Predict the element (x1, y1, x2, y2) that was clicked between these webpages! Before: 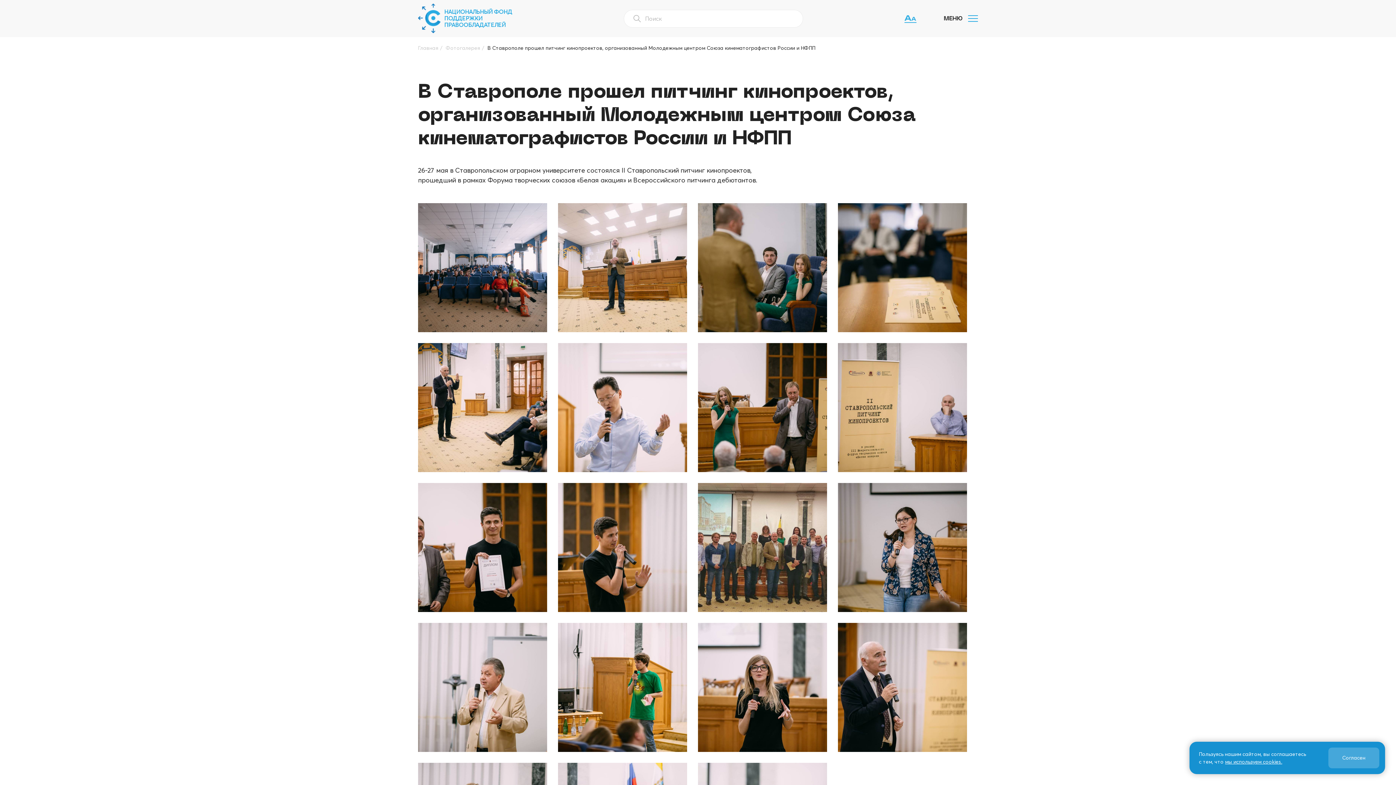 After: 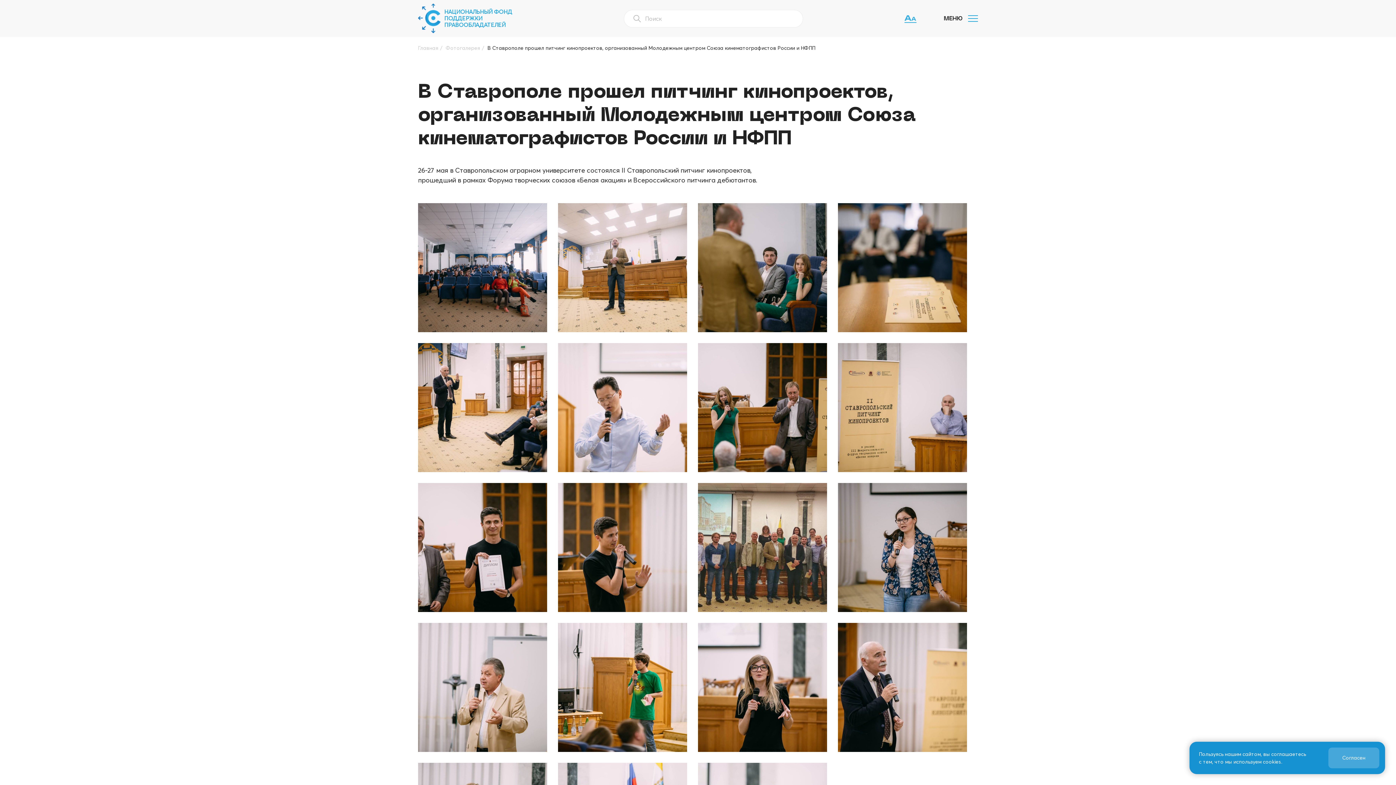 Action: bbox: (1225, 758, 1282, 765) label: мы используем cookies.